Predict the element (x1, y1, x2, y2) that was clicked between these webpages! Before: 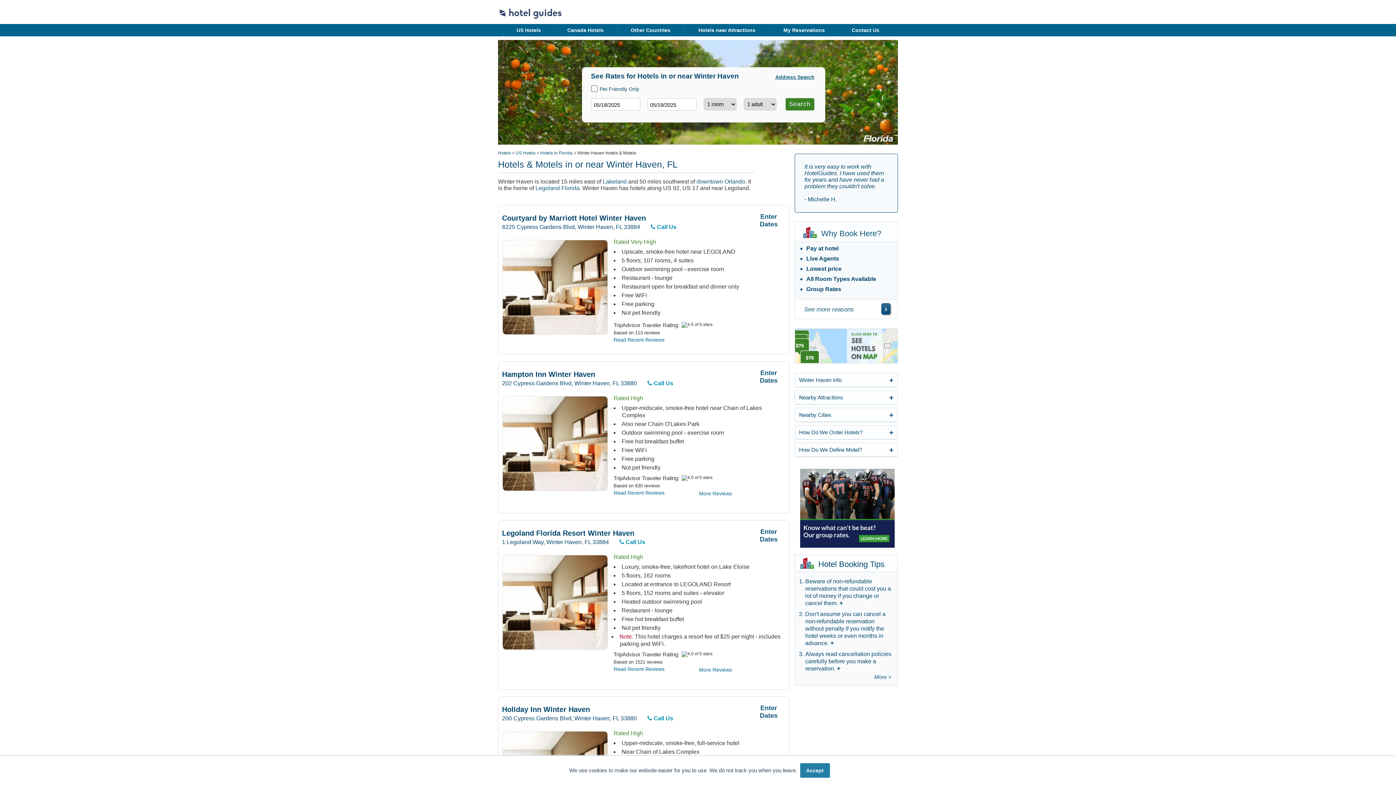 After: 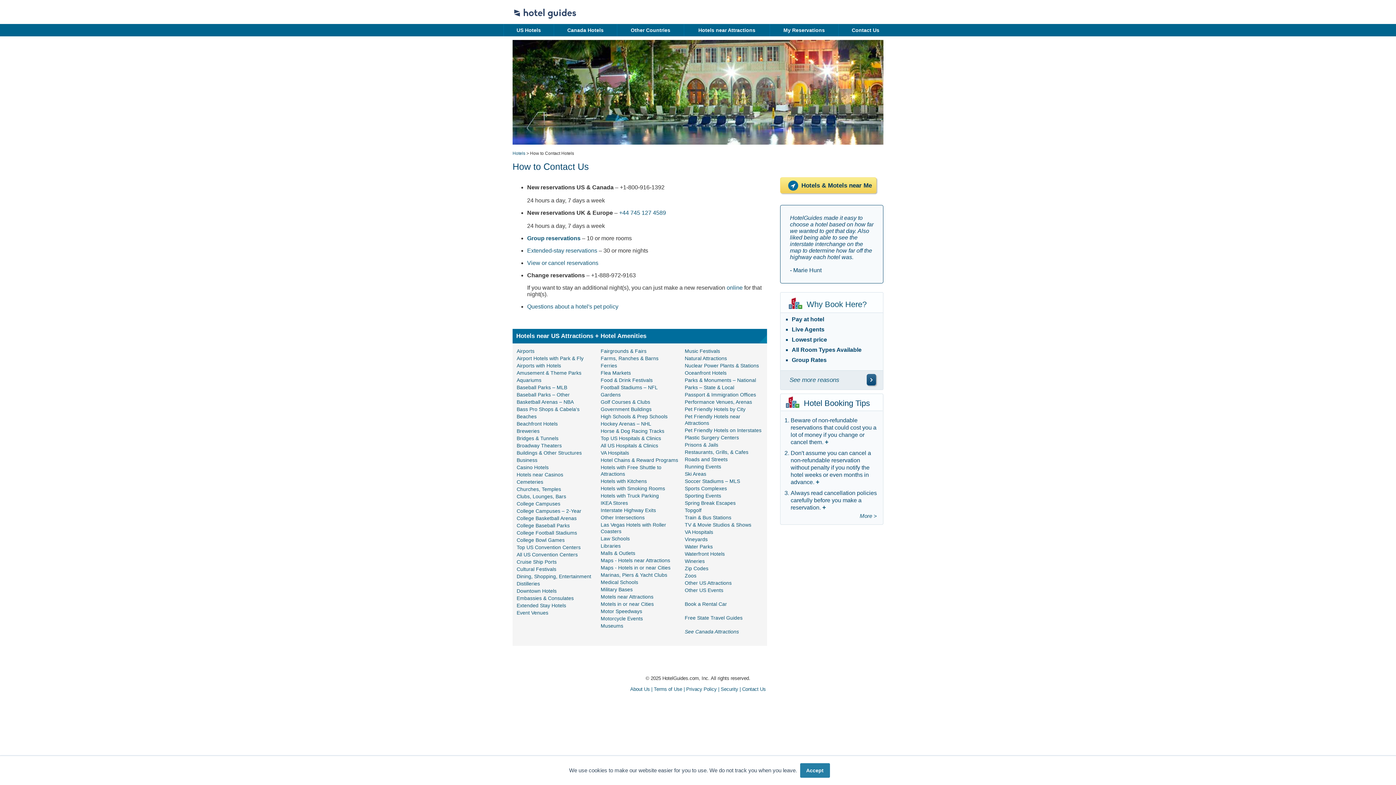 Action: label: Contact Us bbox: (852, 27, 879, 33)